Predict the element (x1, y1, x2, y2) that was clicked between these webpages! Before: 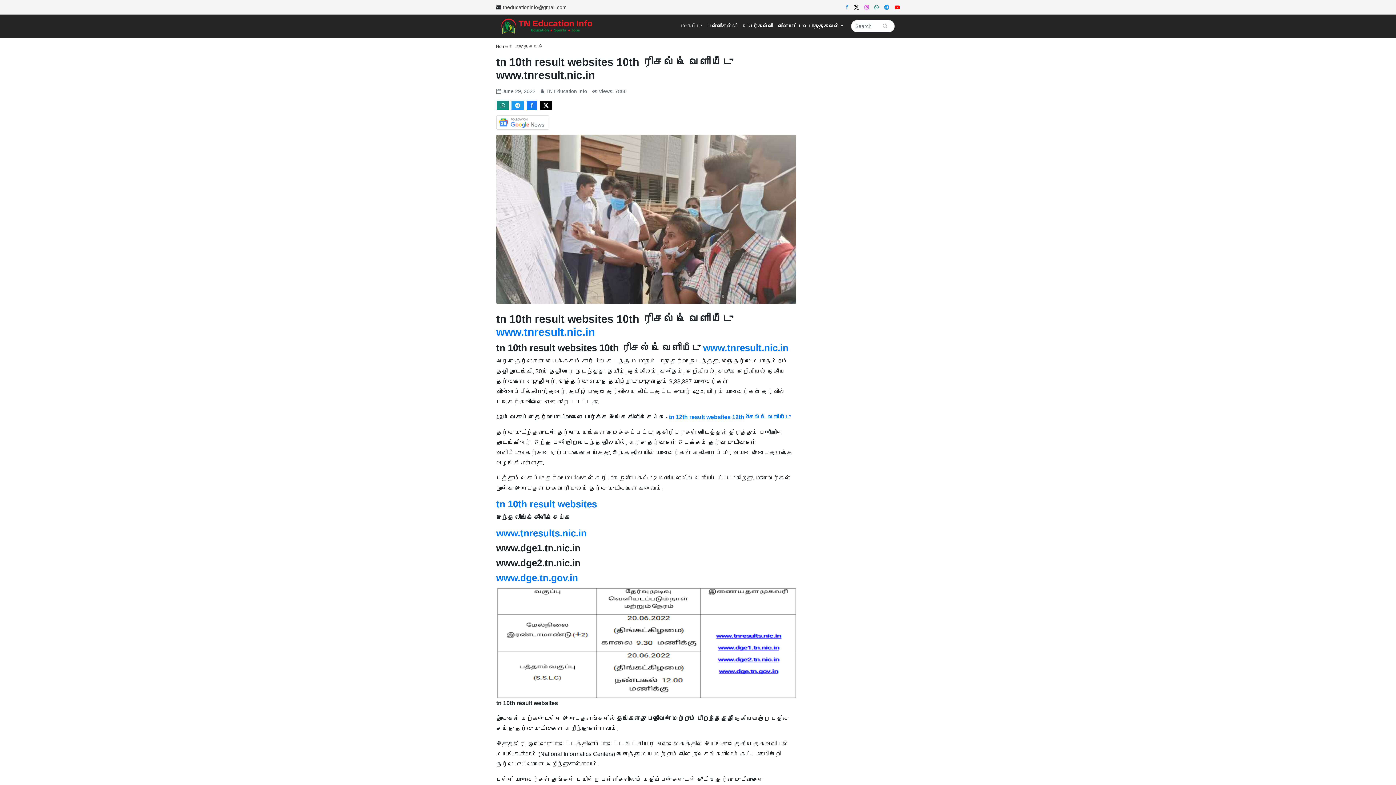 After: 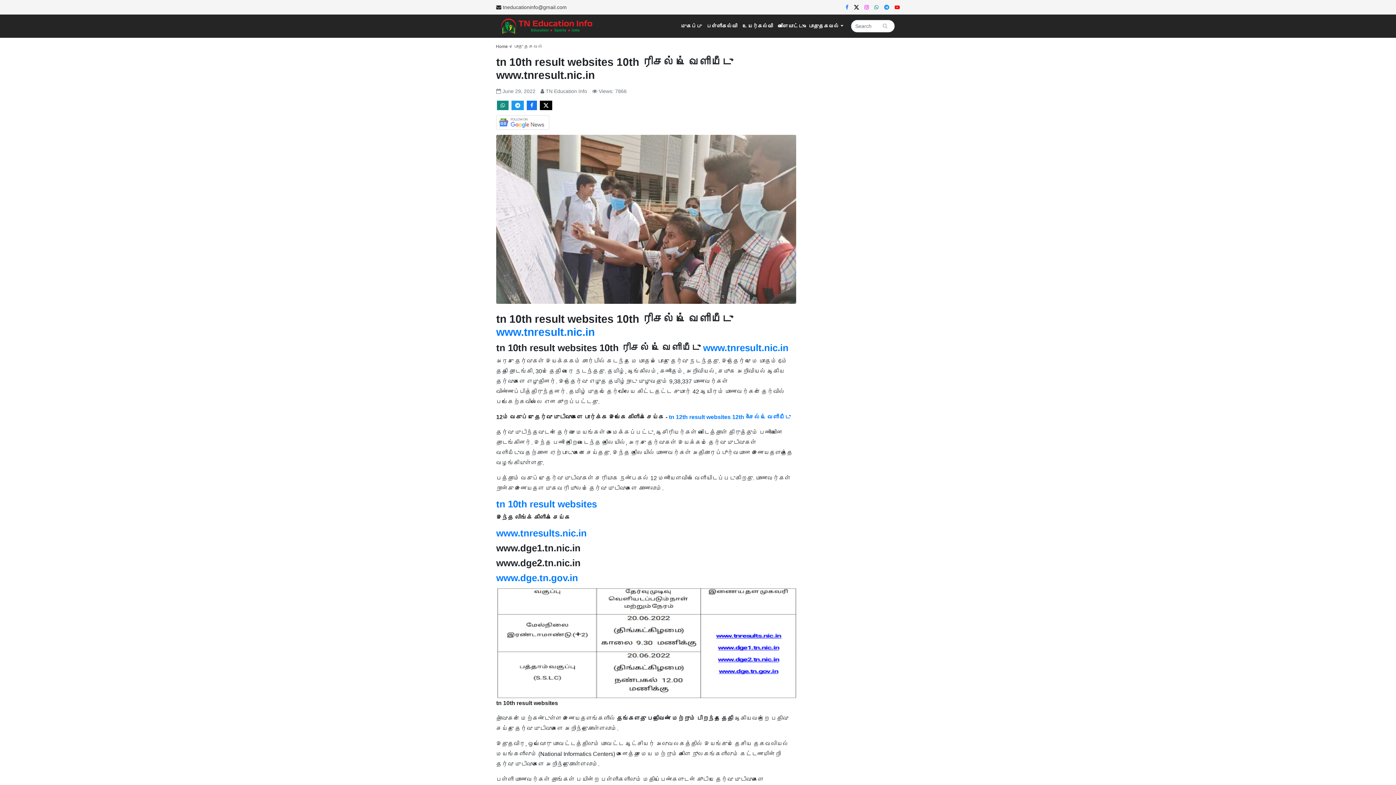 Action: bbox: (540, 100, 552, 110)